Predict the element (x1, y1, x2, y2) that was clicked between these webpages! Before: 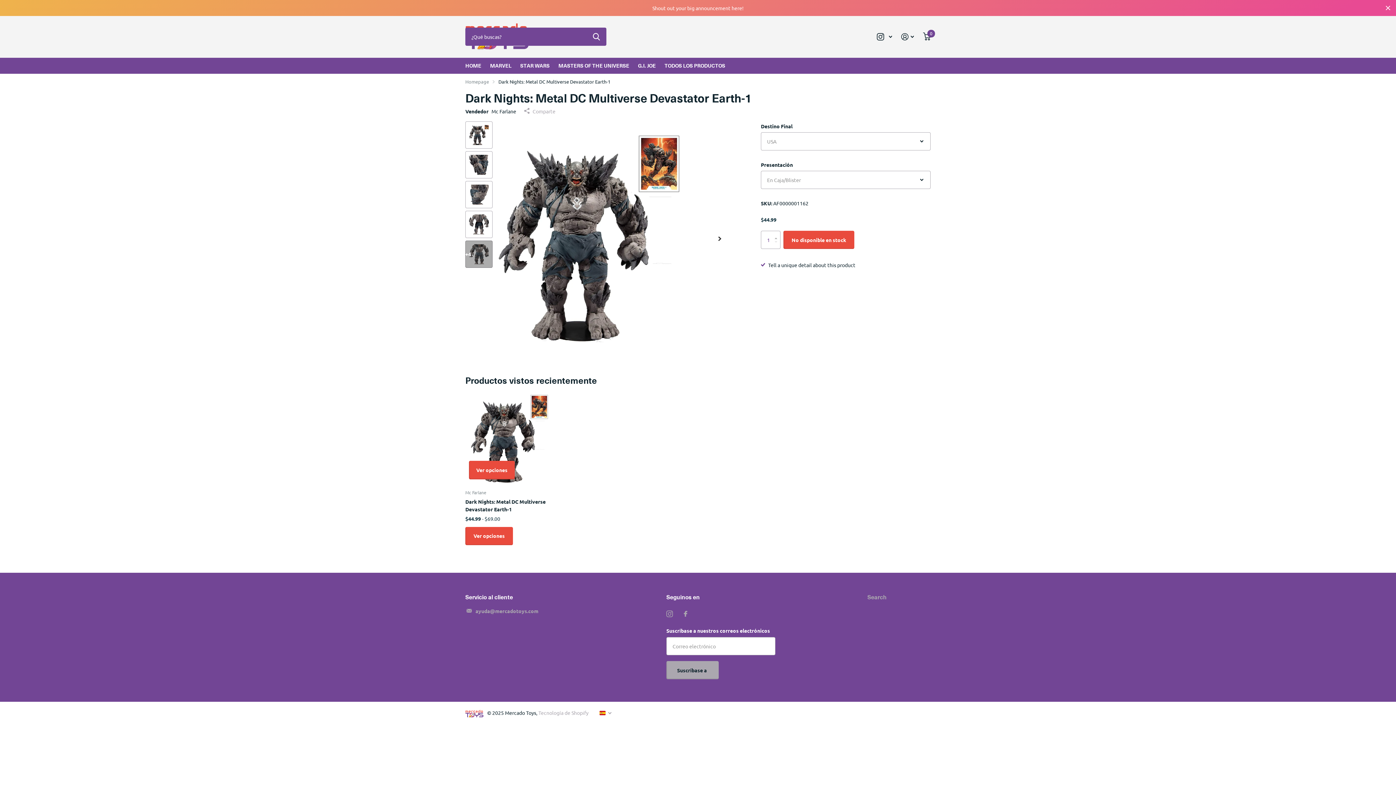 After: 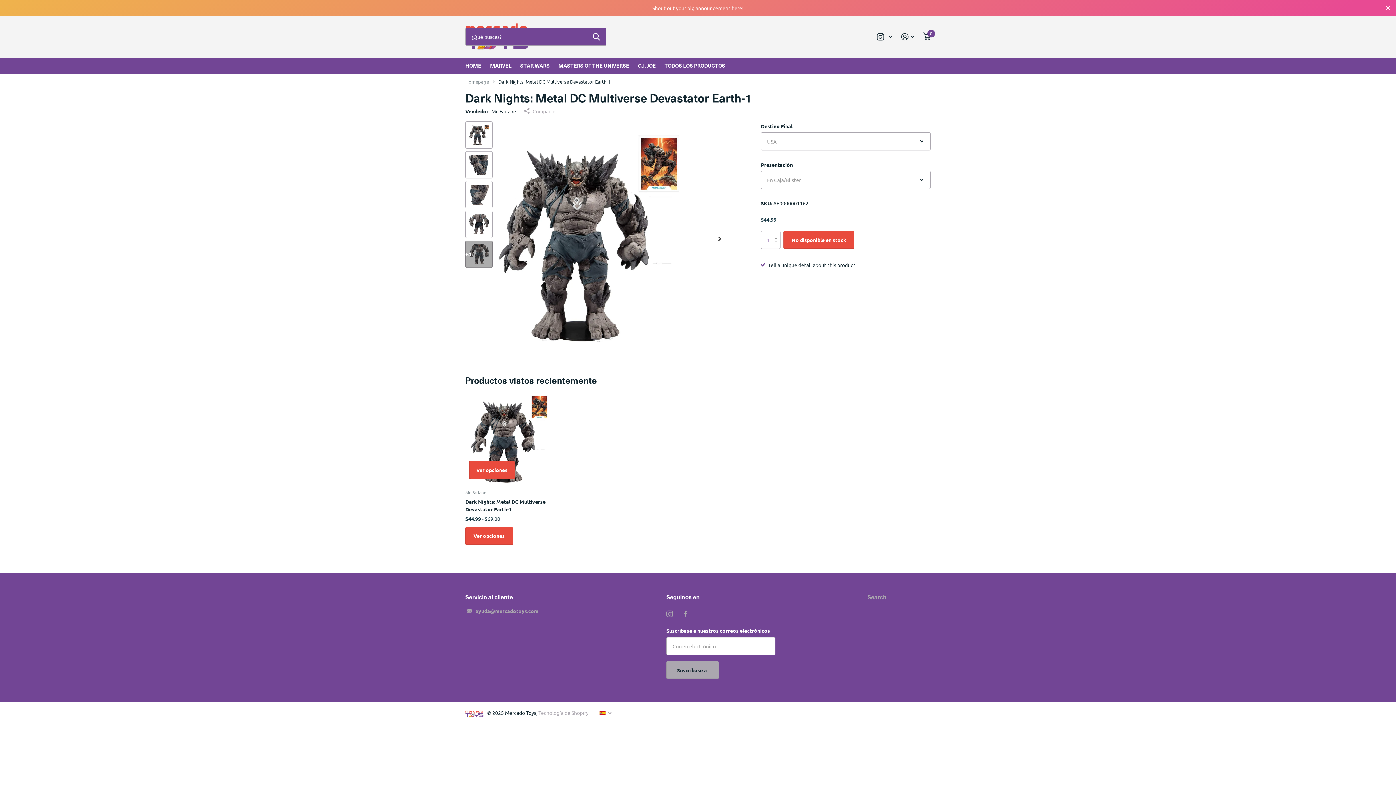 Action: label: Busque en bbox: (586, 27, 606, 45)